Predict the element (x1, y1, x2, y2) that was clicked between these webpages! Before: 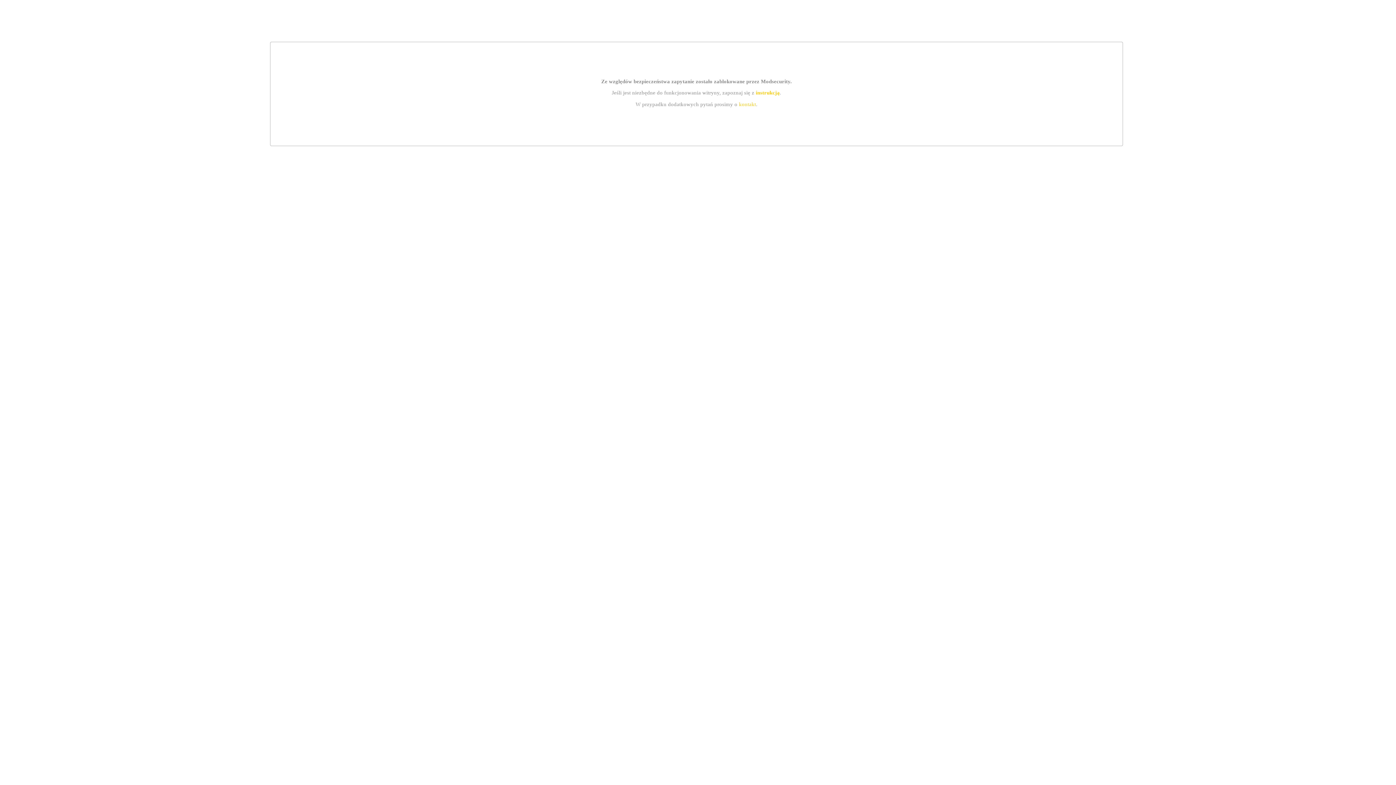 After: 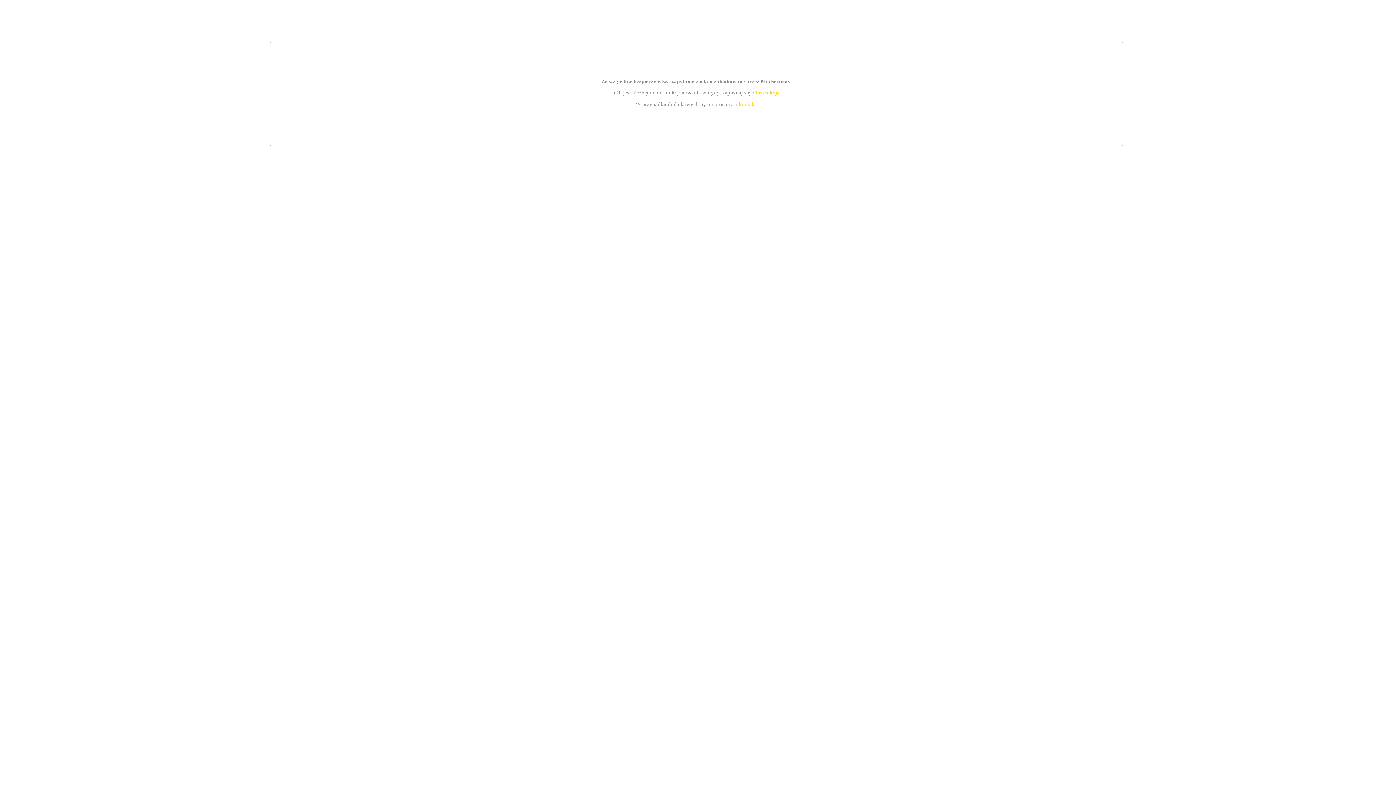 Action: bbox: (739, 101, 756, 107) label: kontakt